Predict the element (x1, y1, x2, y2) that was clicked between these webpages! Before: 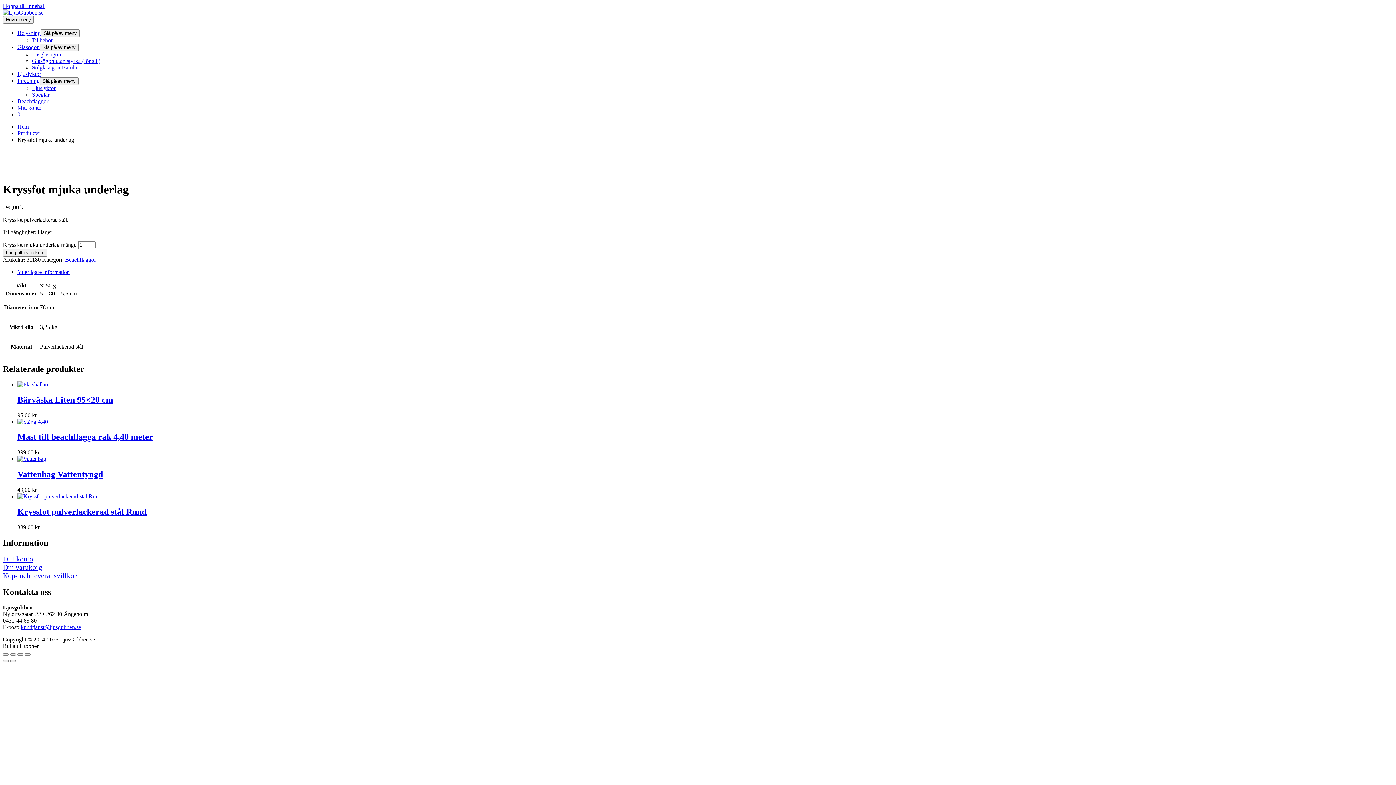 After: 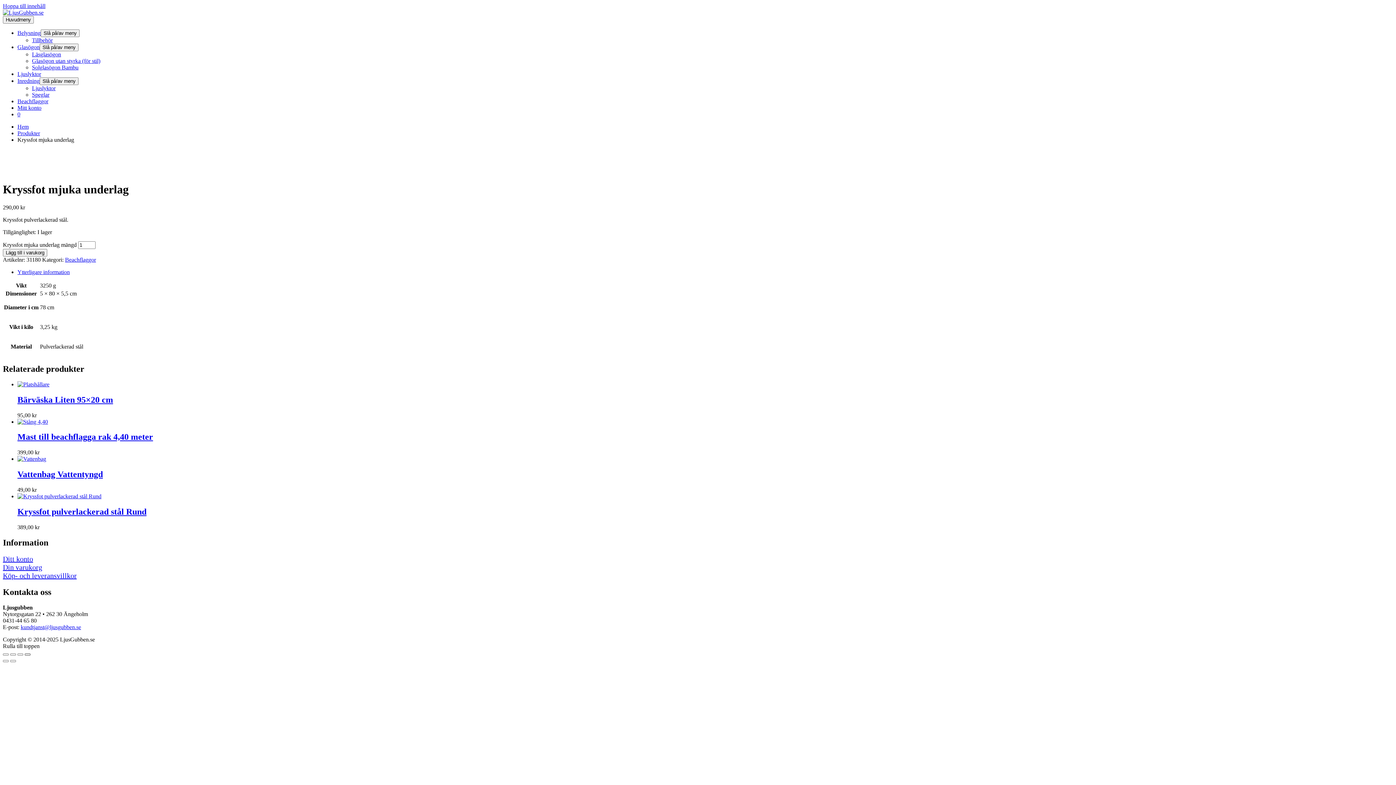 Action: label: Stäng (Esc) bbox: (24, 653, 30, 655)